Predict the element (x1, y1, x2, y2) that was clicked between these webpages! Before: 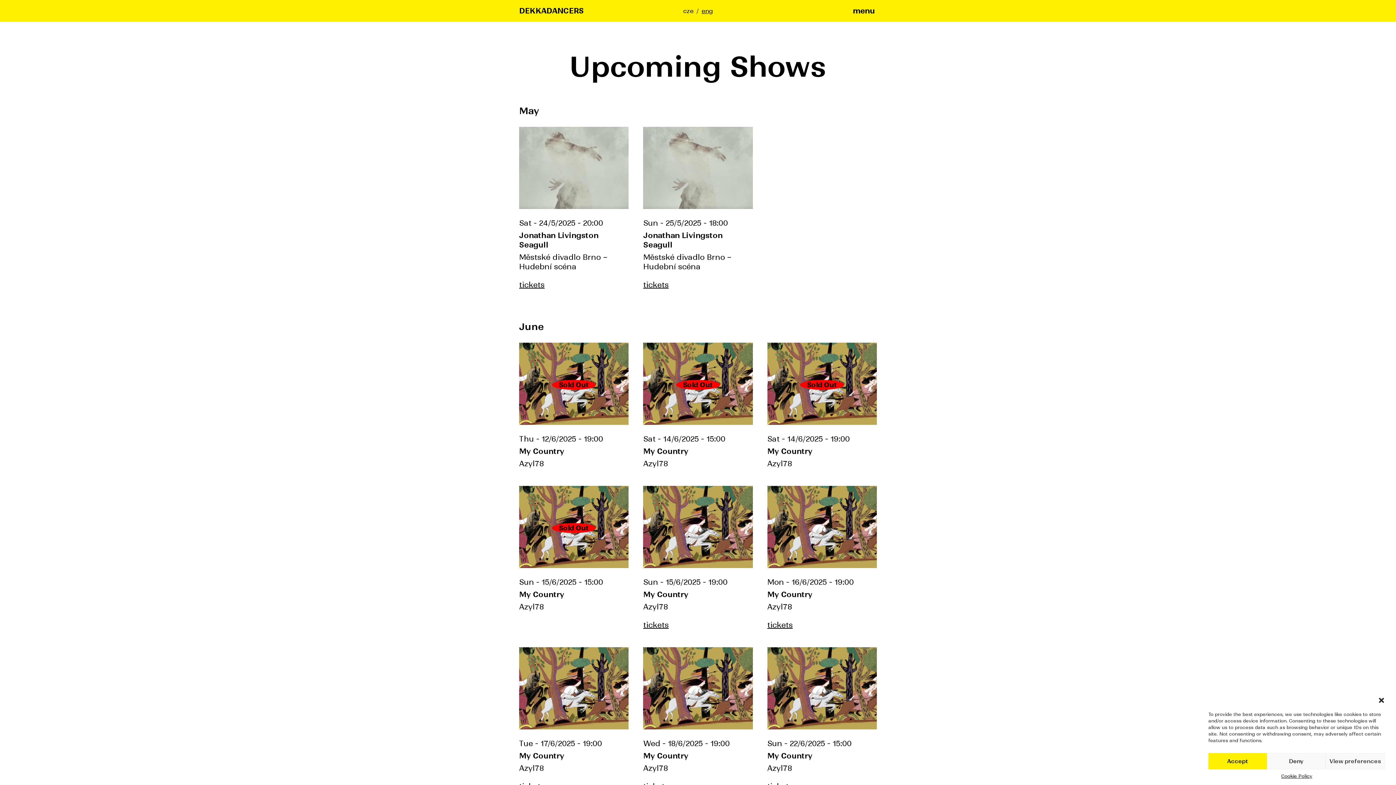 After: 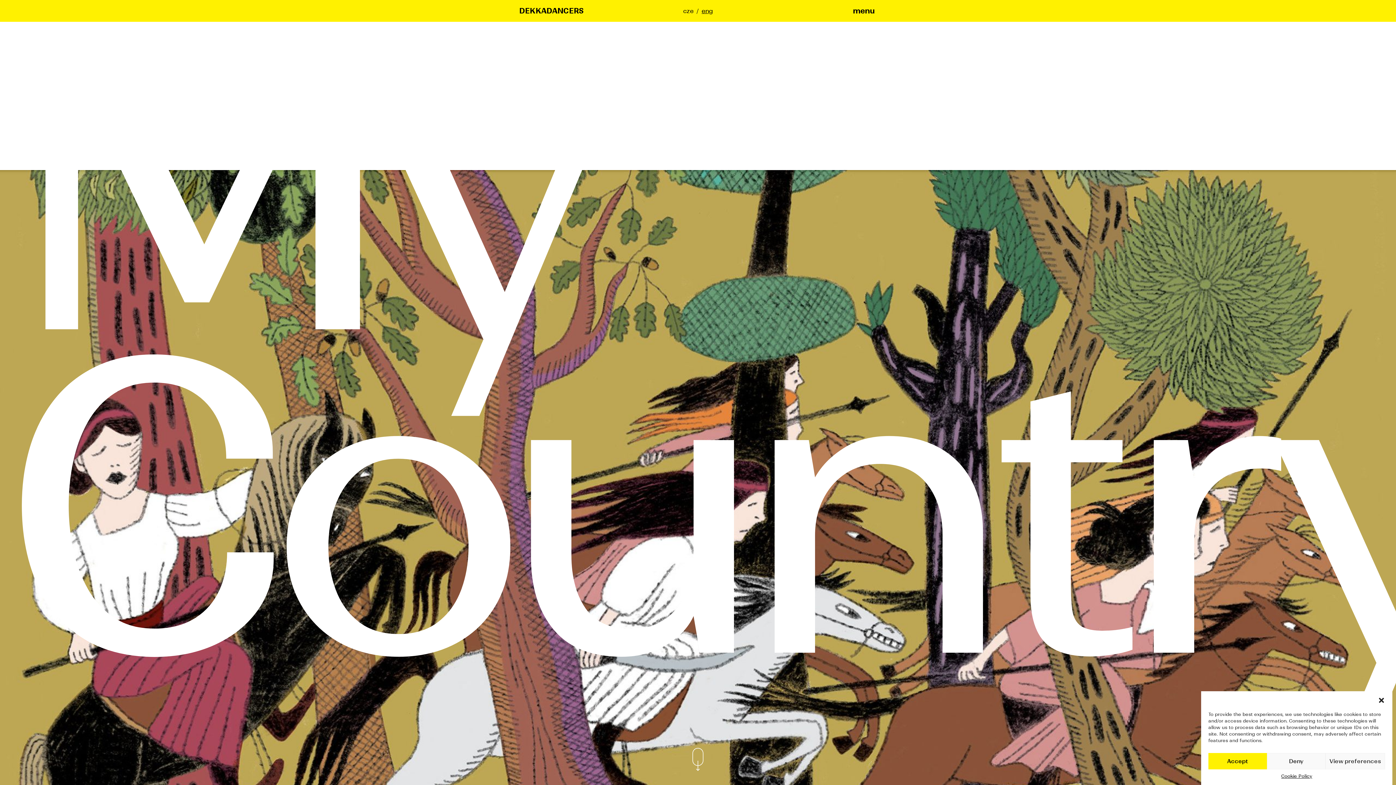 Action: bbox: (643, 751, 688, 761) label: My Country